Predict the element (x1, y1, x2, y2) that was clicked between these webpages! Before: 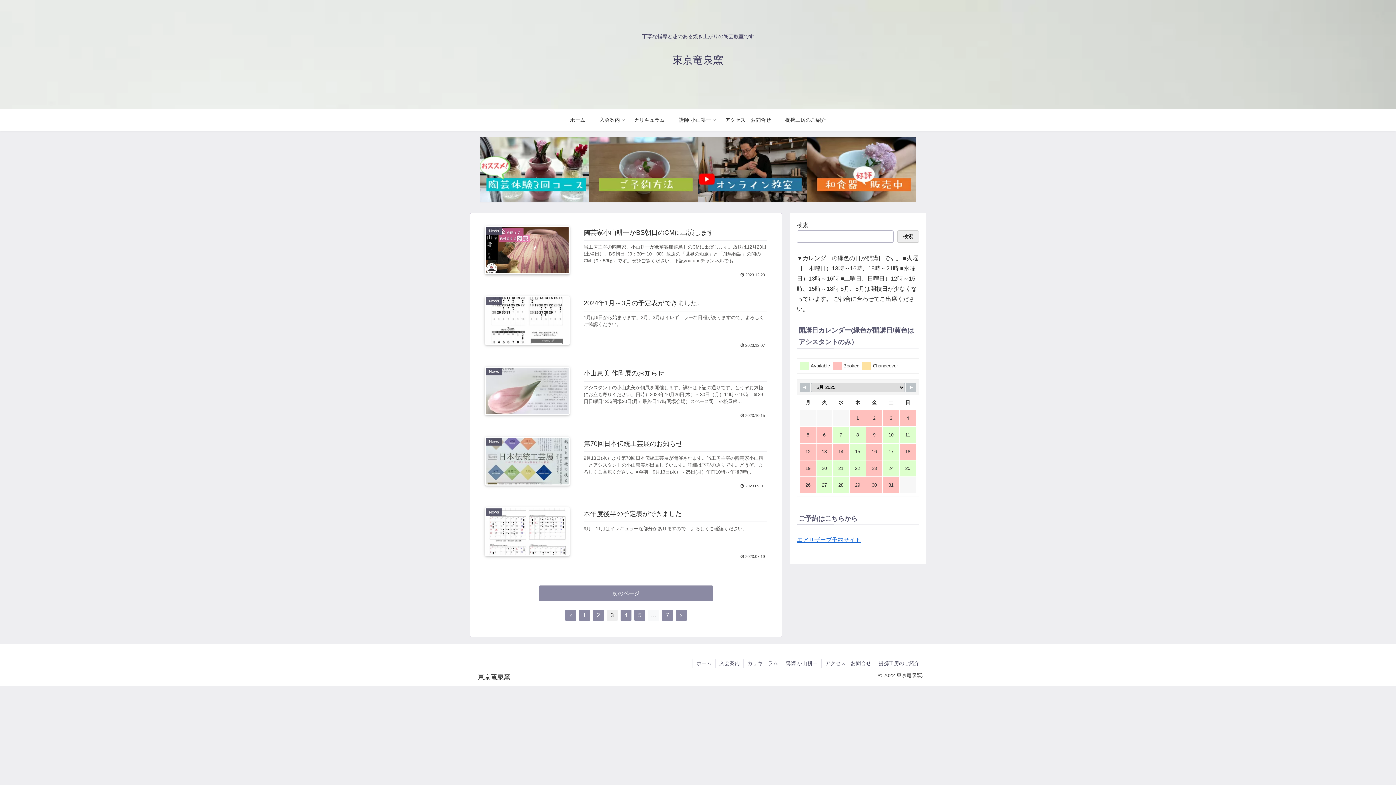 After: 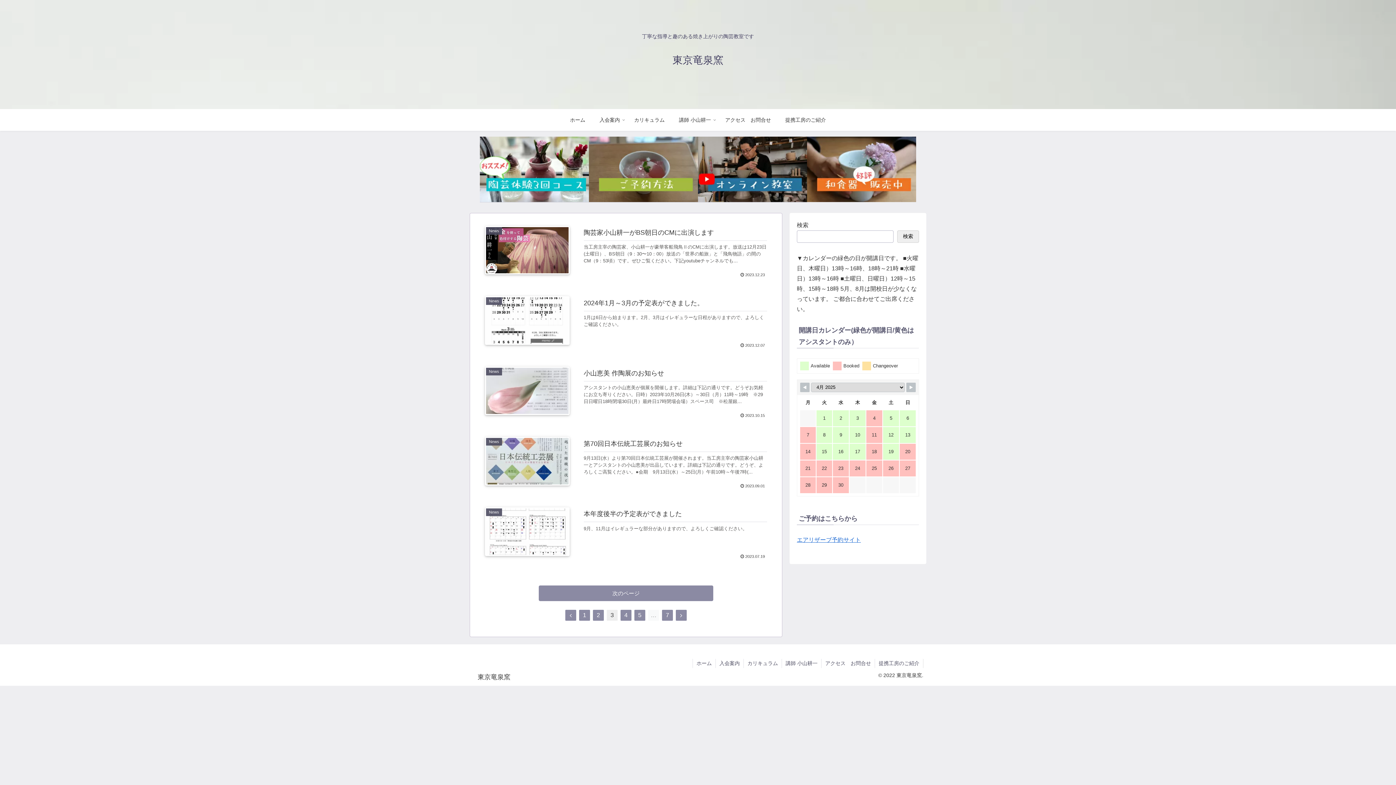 Action: bbox: (800, 383, 809, 392)